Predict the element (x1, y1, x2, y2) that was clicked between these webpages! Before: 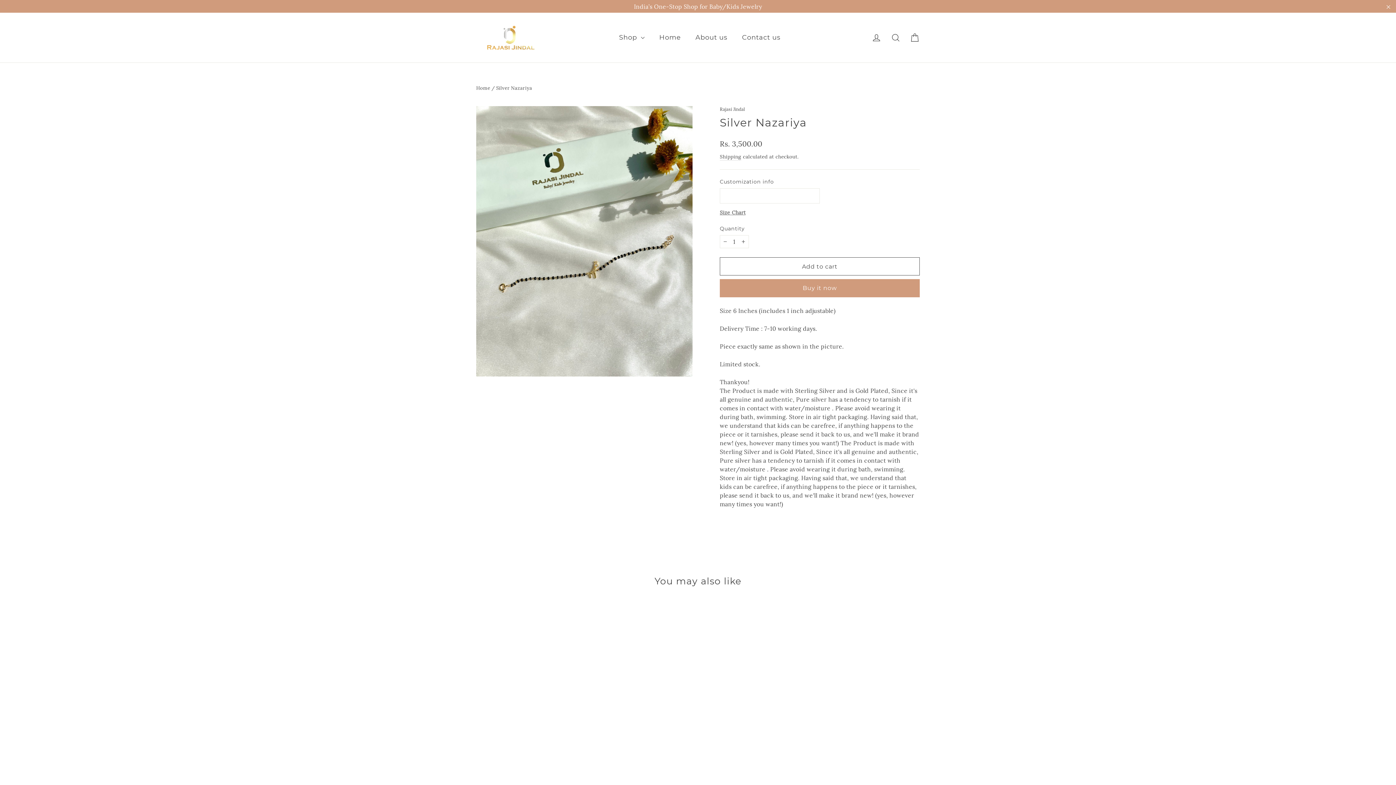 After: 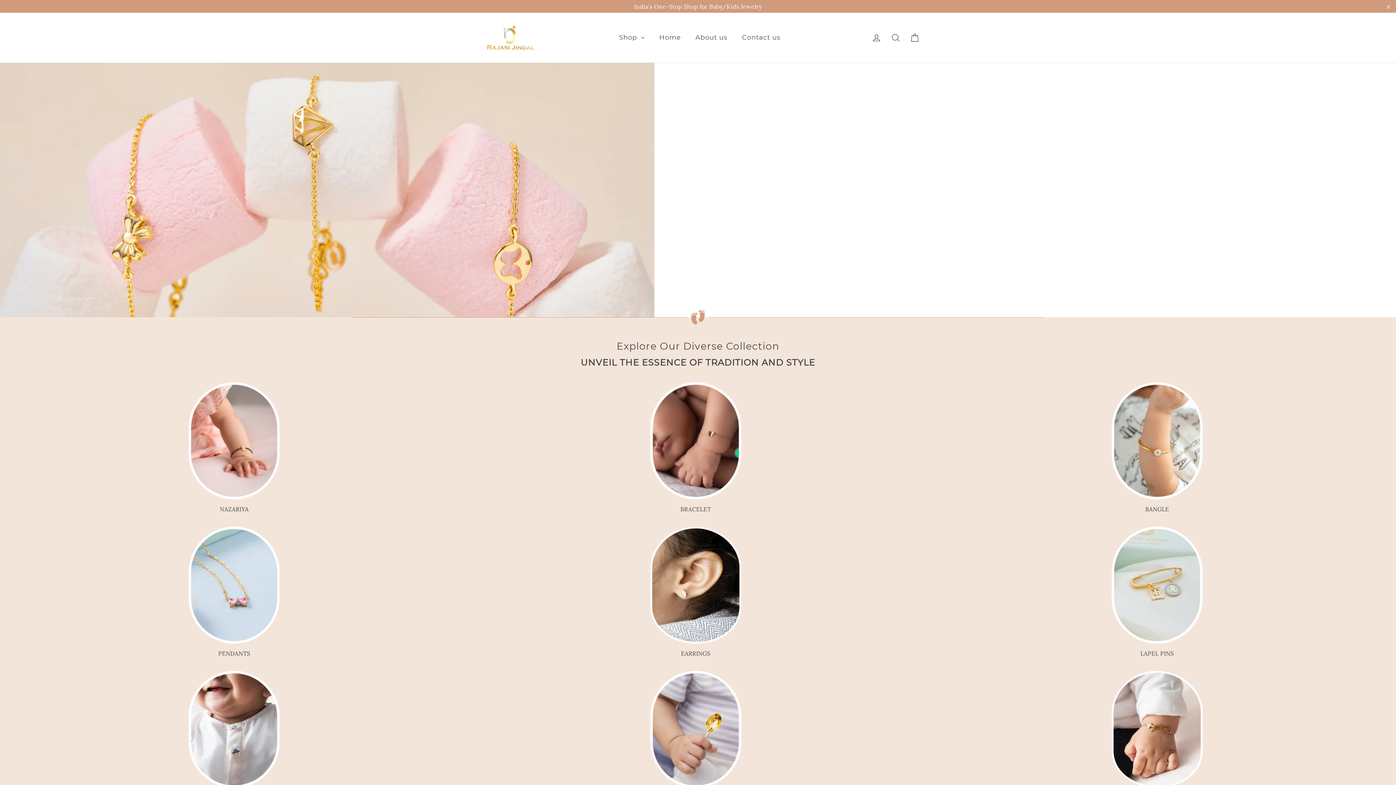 Action: bbox: (476, 24, 540, 50)